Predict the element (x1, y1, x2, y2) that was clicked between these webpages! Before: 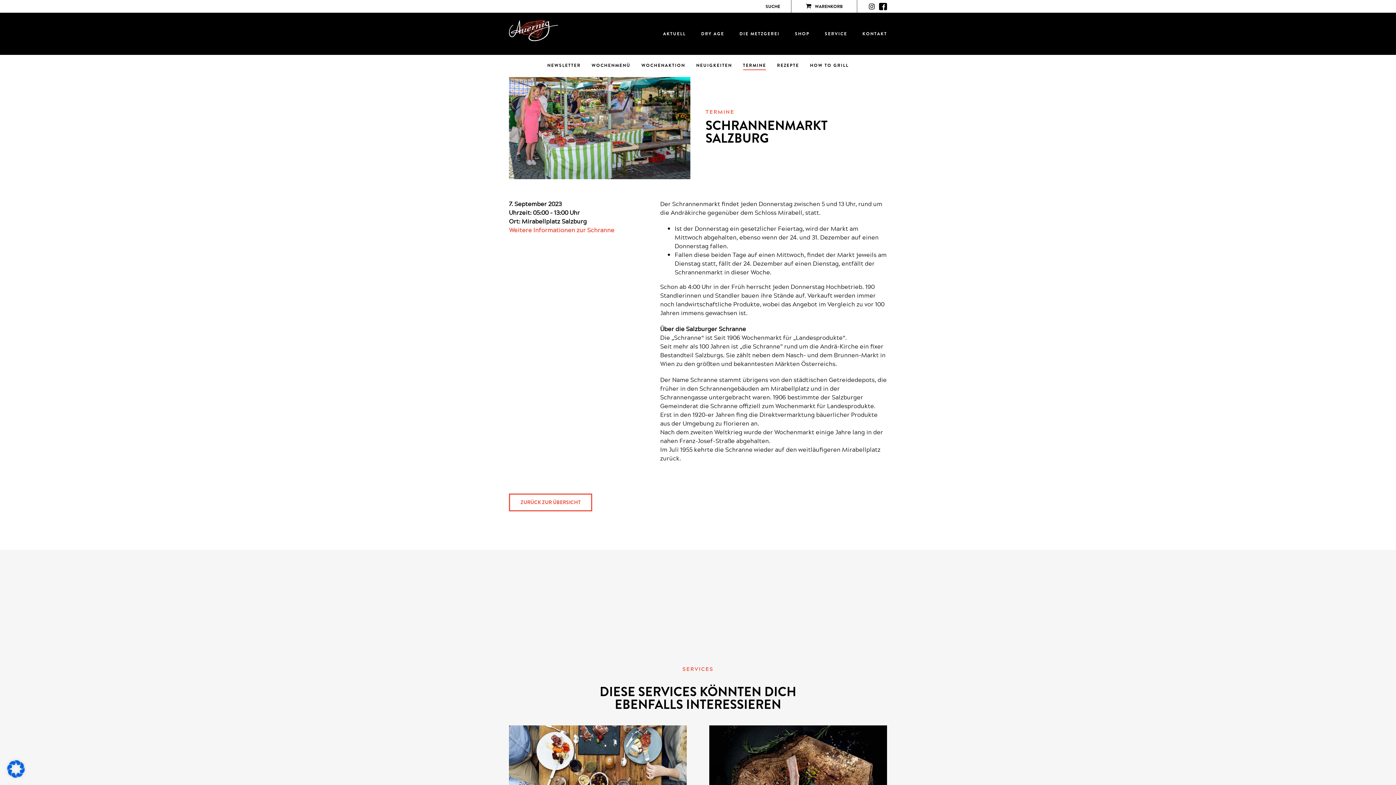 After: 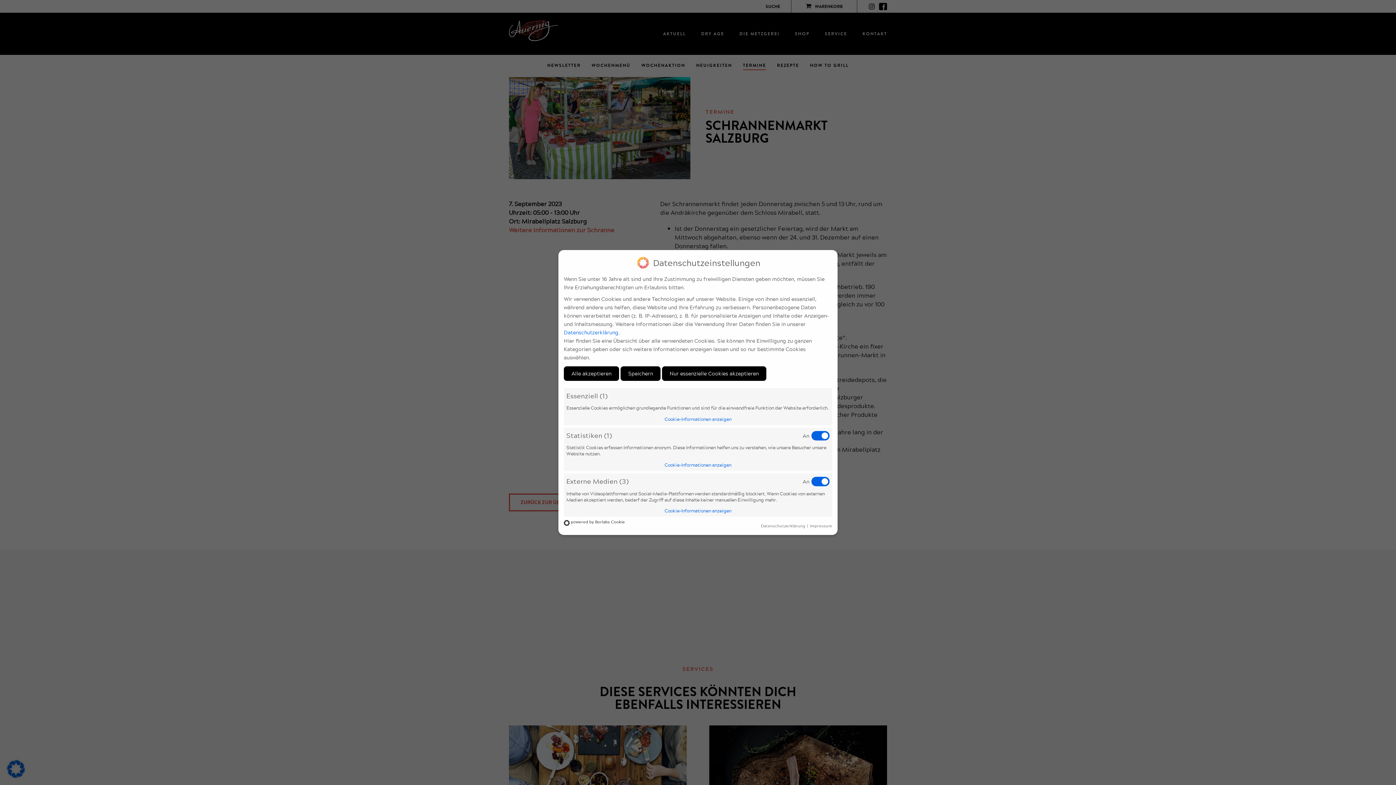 Action: bbox: (7, 771, 24, 780)